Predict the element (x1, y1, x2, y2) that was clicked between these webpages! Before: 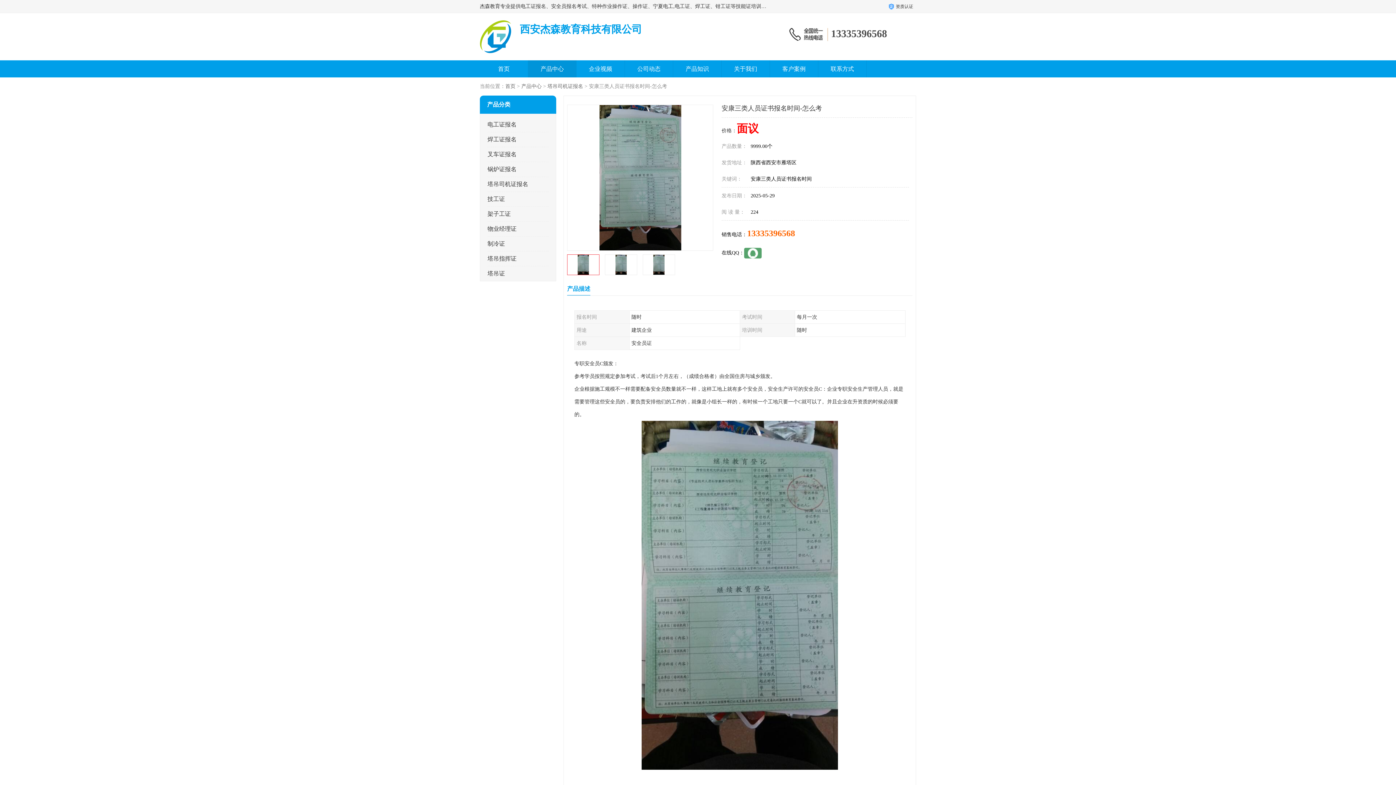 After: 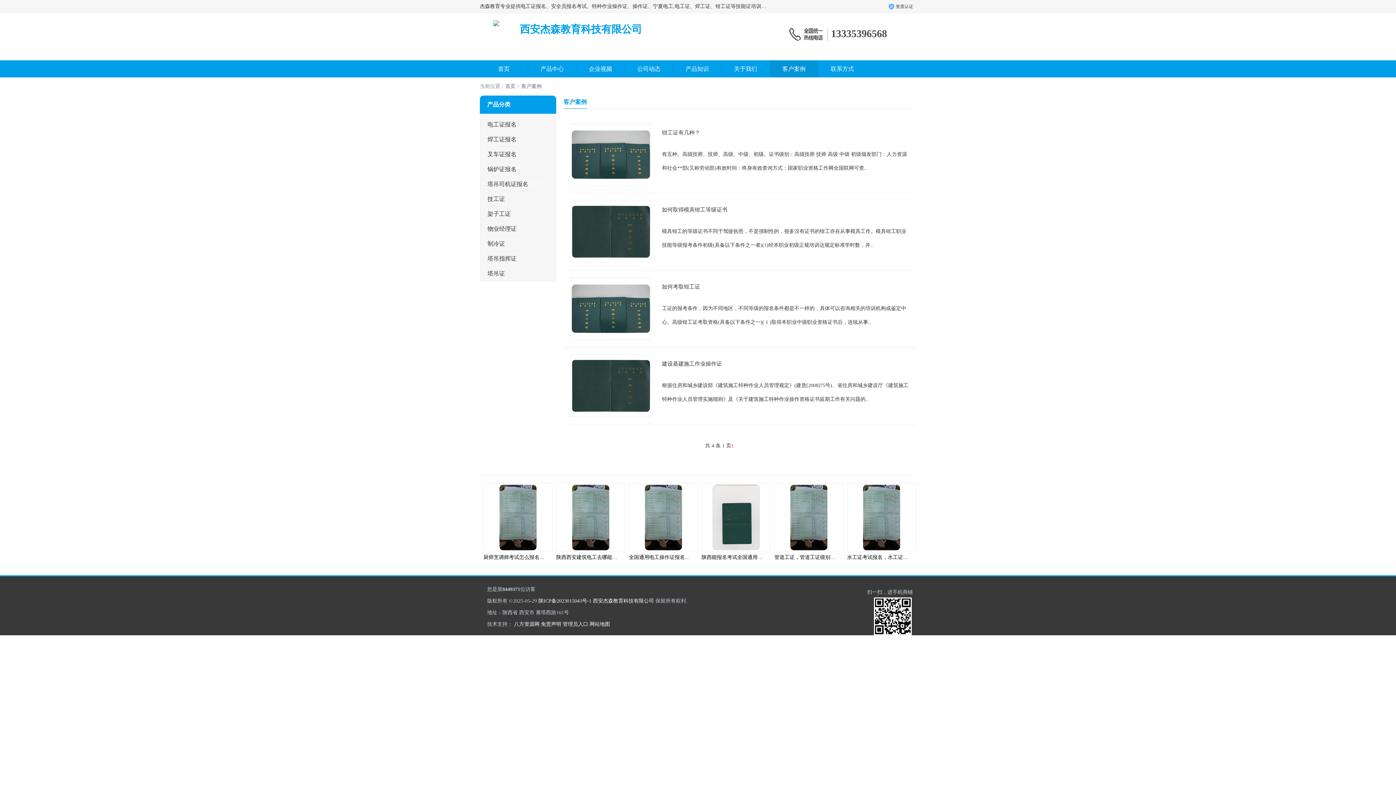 Action: bbox: (782, 65, 805, 72) label: 客户案例